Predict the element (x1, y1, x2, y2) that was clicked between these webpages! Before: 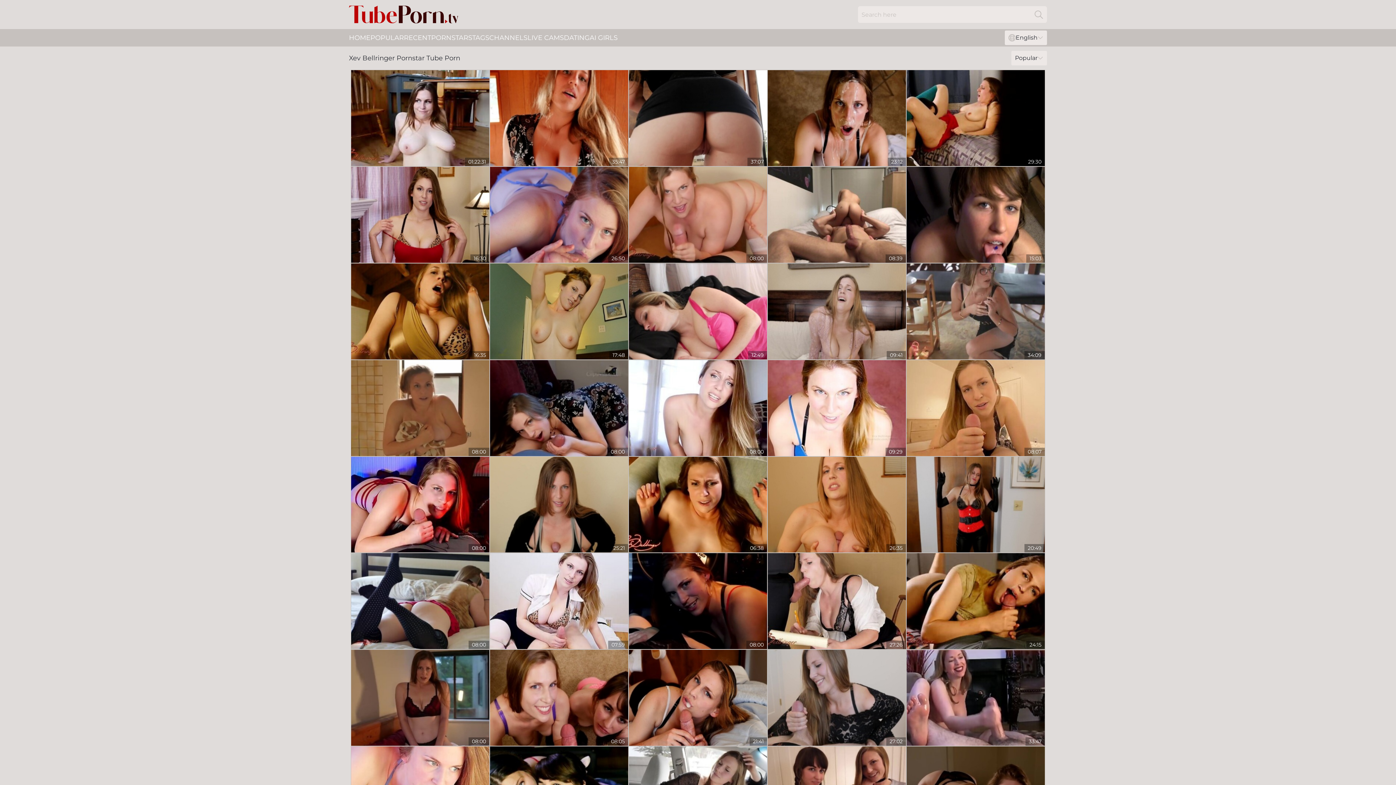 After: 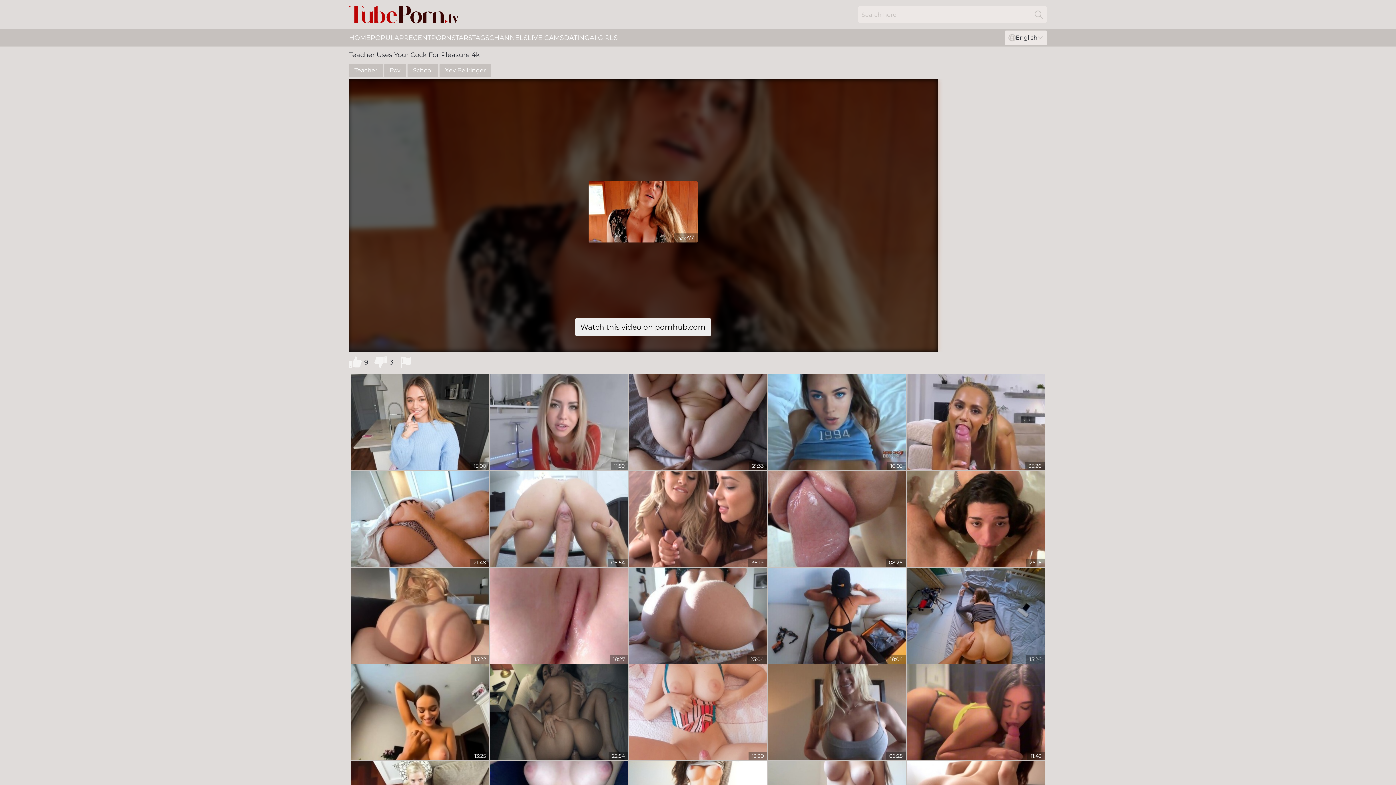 Action: bbox: (490, 70, 628, 166)